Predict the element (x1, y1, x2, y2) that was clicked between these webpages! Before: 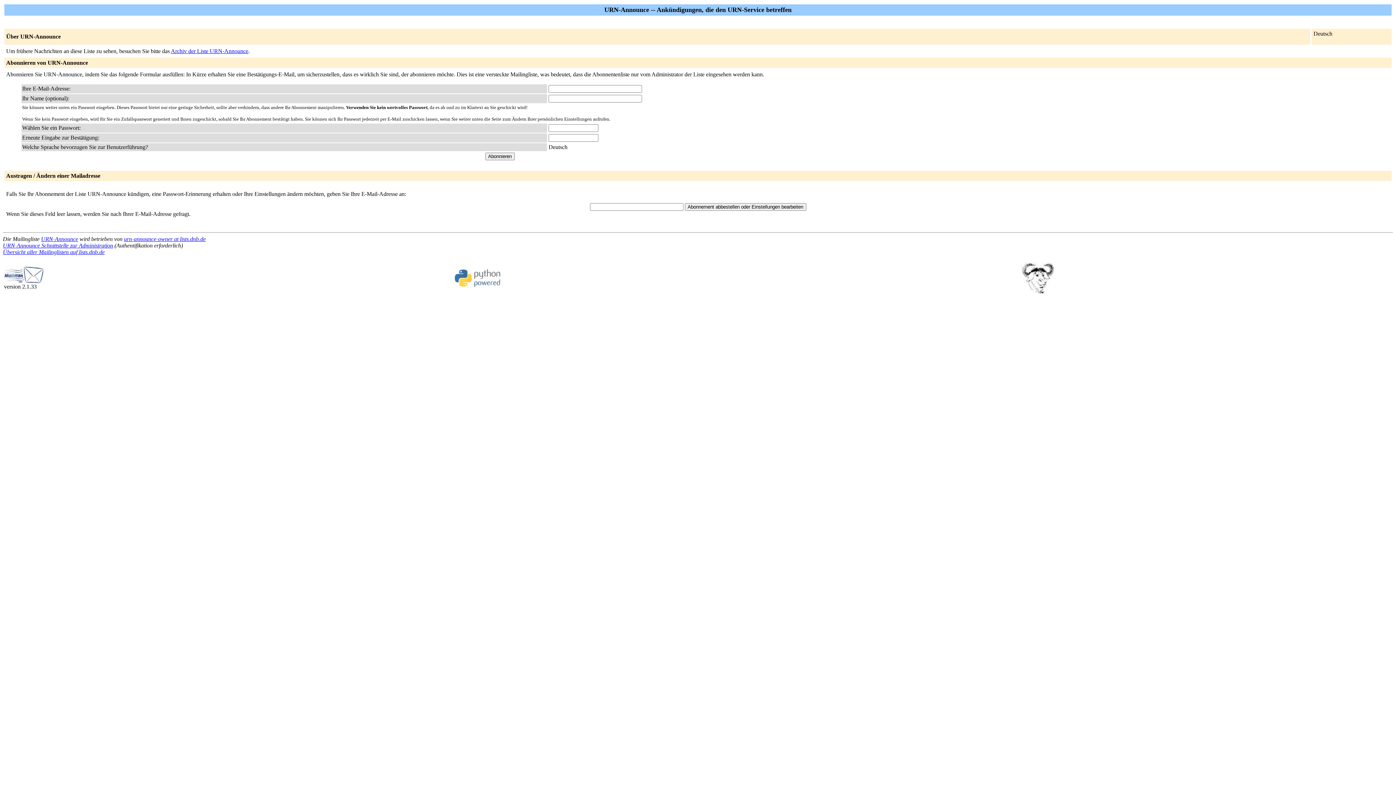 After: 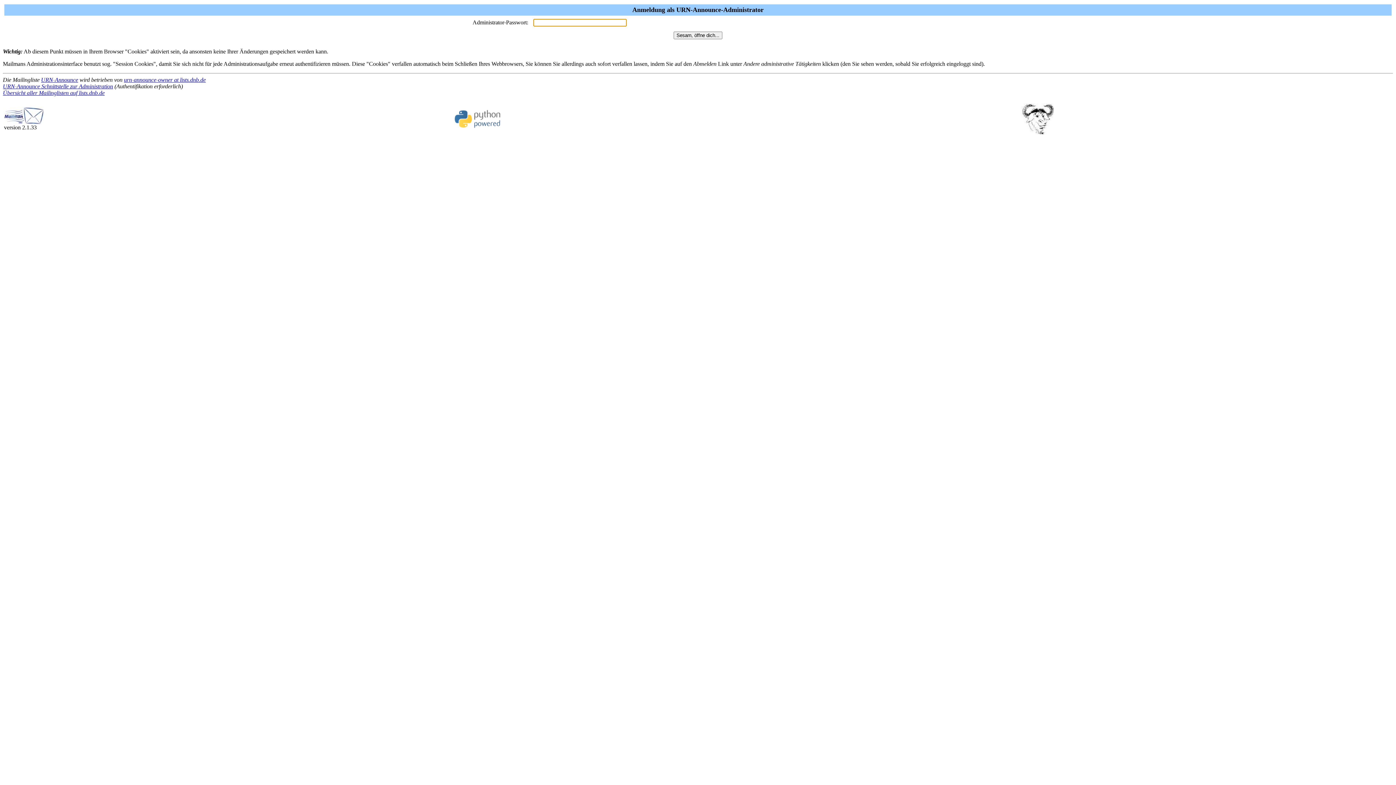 Action: bbox: (2, 242, 113, 248) label: URN-Announce Schnittstelle zur Administration